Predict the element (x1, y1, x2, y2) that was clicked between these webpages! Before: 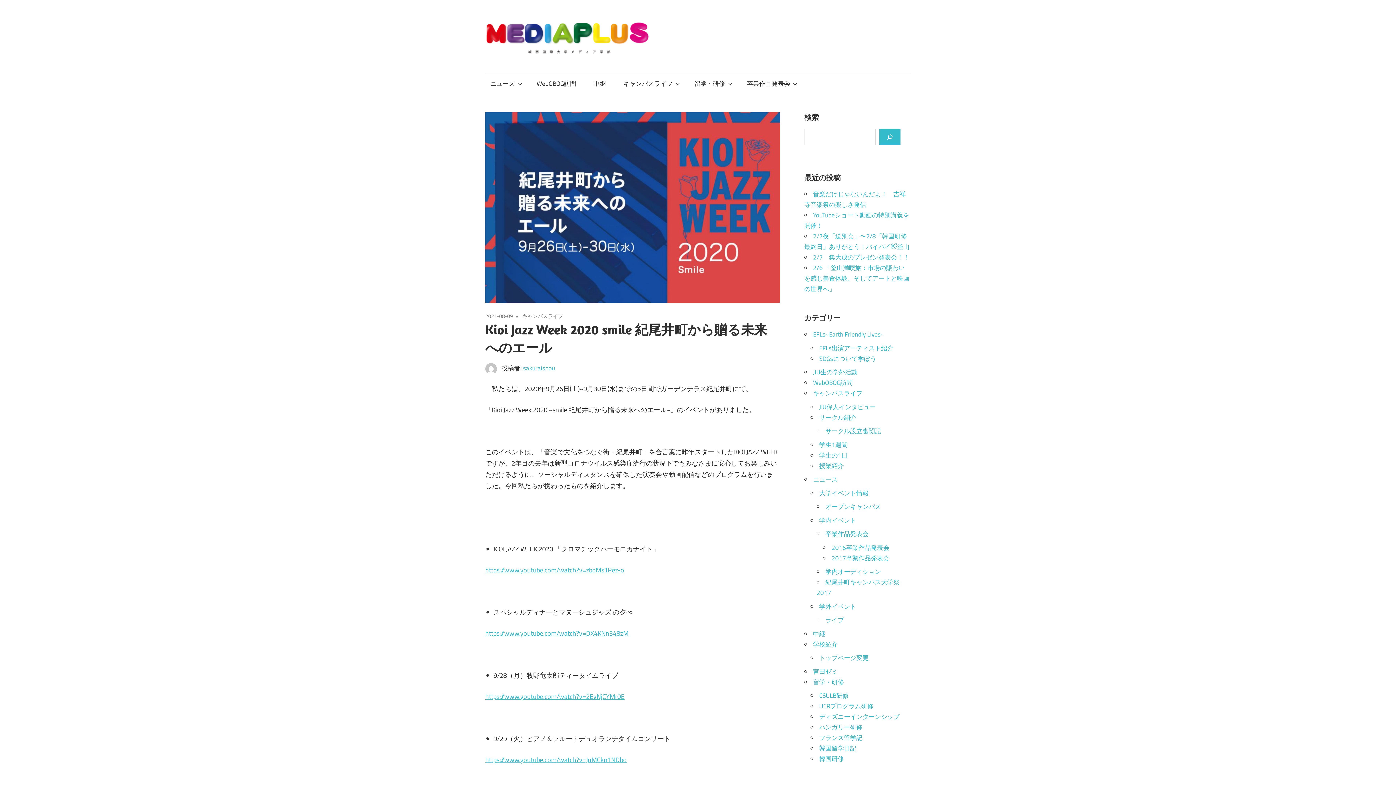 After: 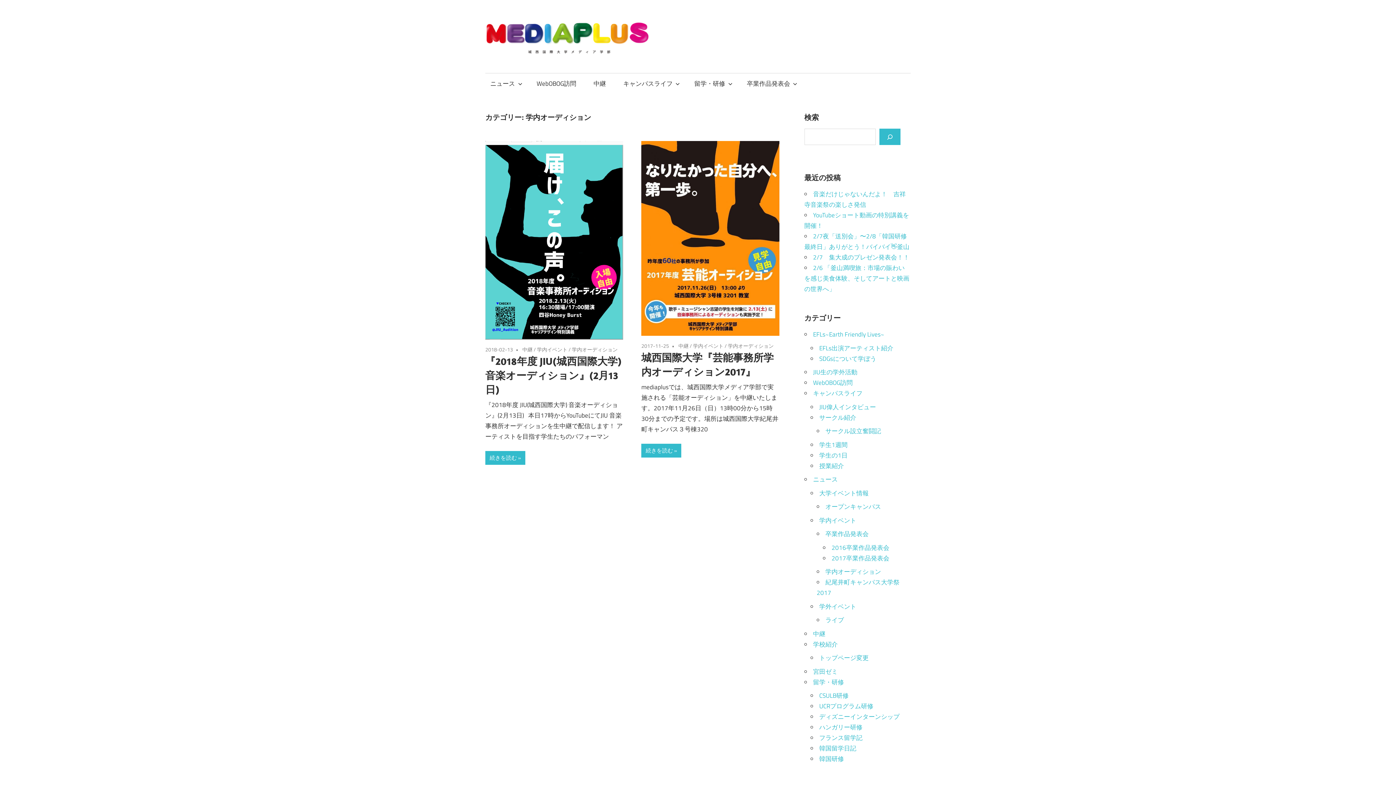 Action: label: 学内オーディション bbox: (825, 567, 881, 576)